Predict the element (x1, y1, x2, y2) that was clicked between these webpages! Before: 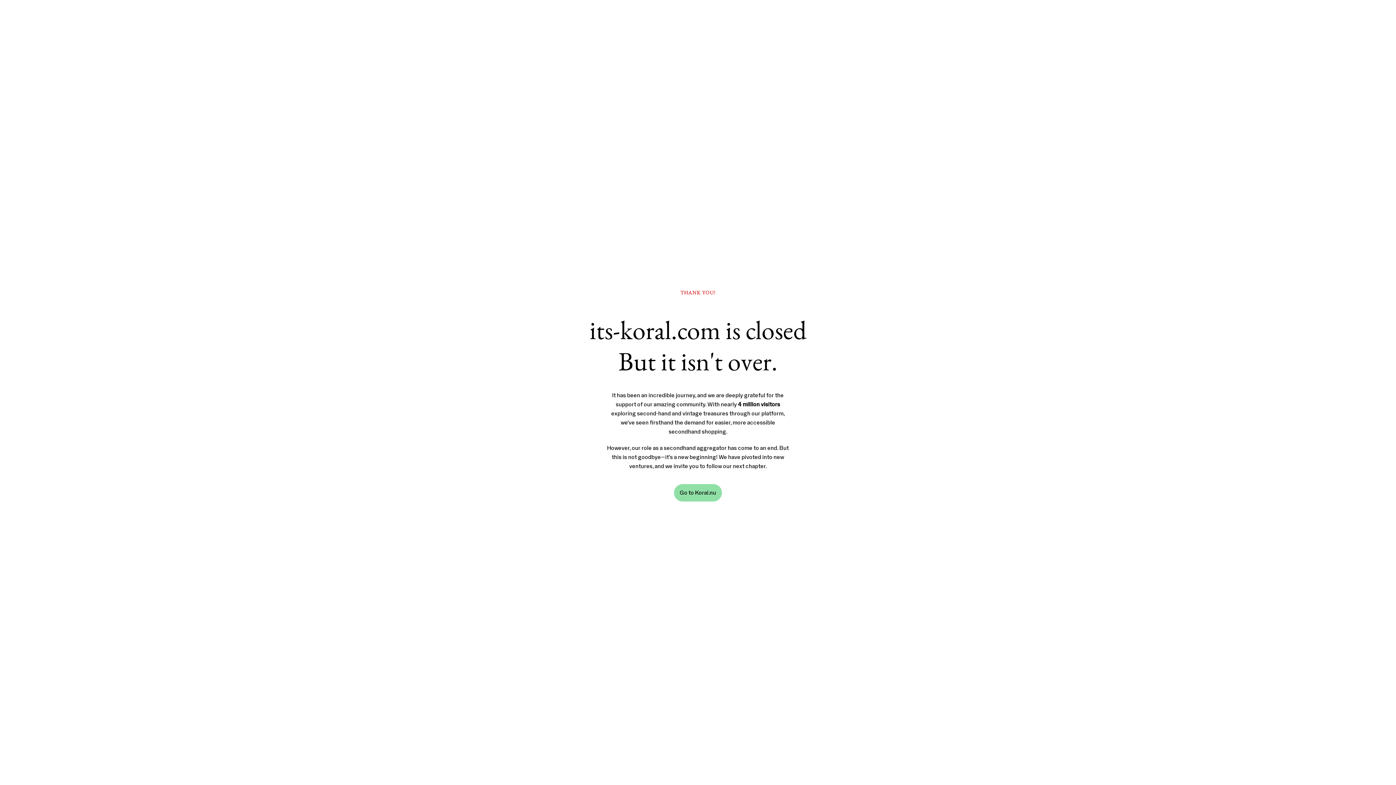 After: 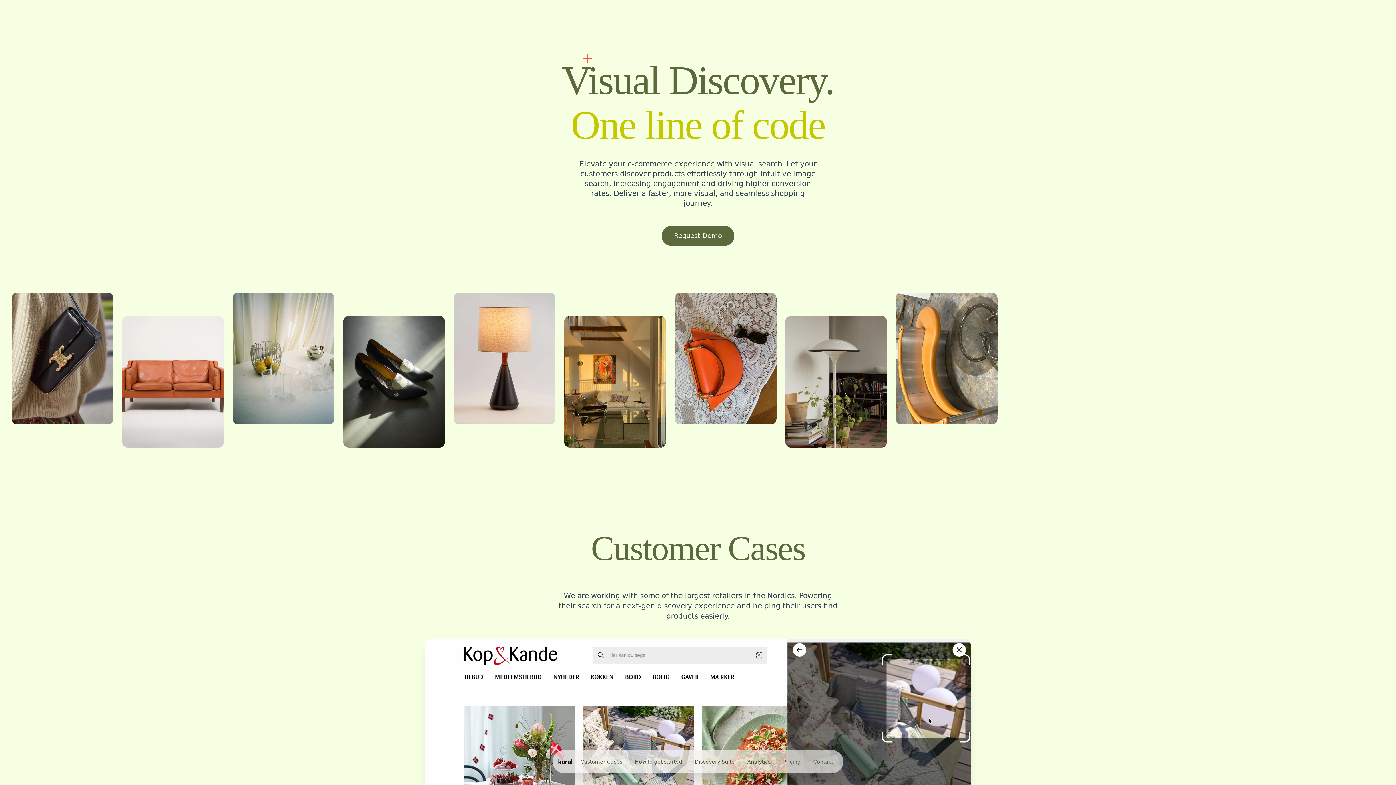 Action: label: Go to Koral.nu bbox: (674, 484, 722, 501)